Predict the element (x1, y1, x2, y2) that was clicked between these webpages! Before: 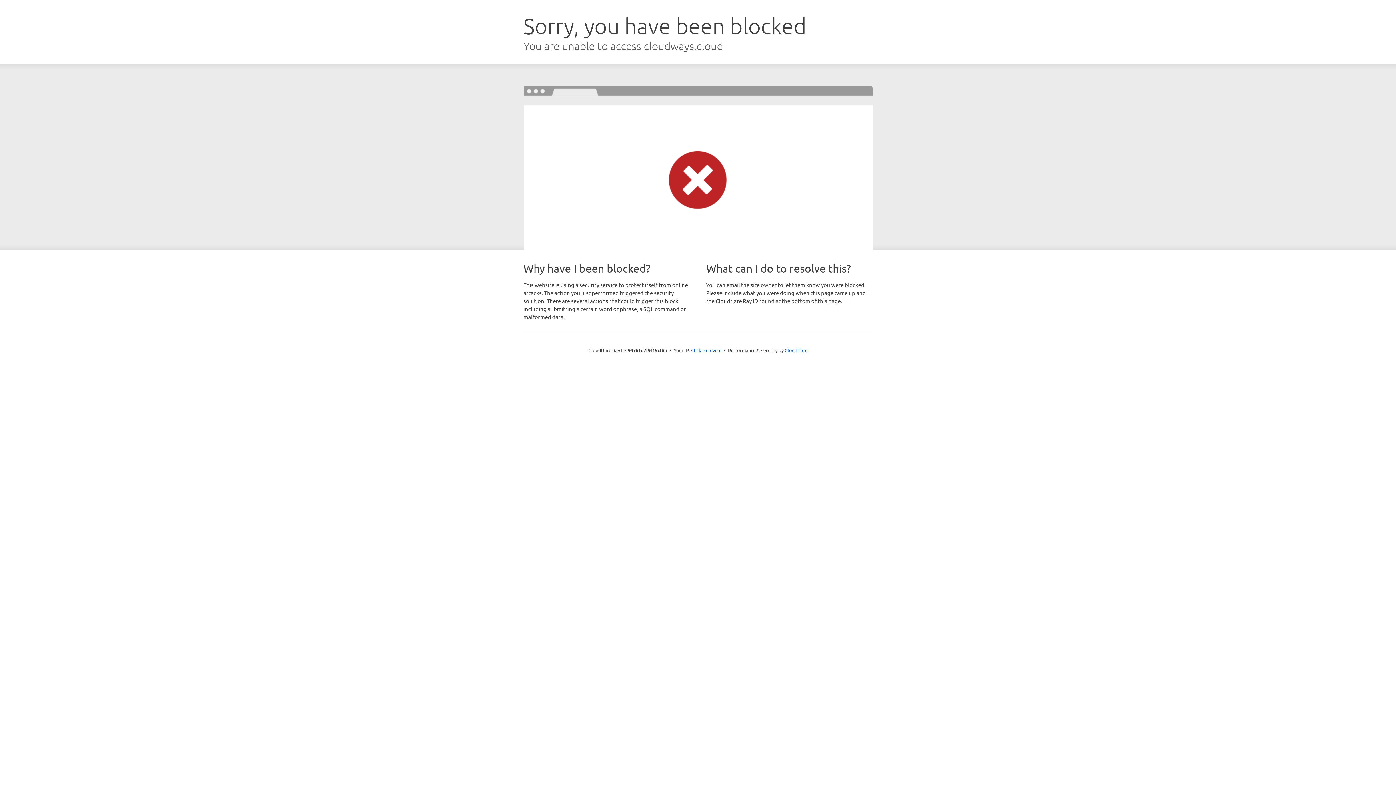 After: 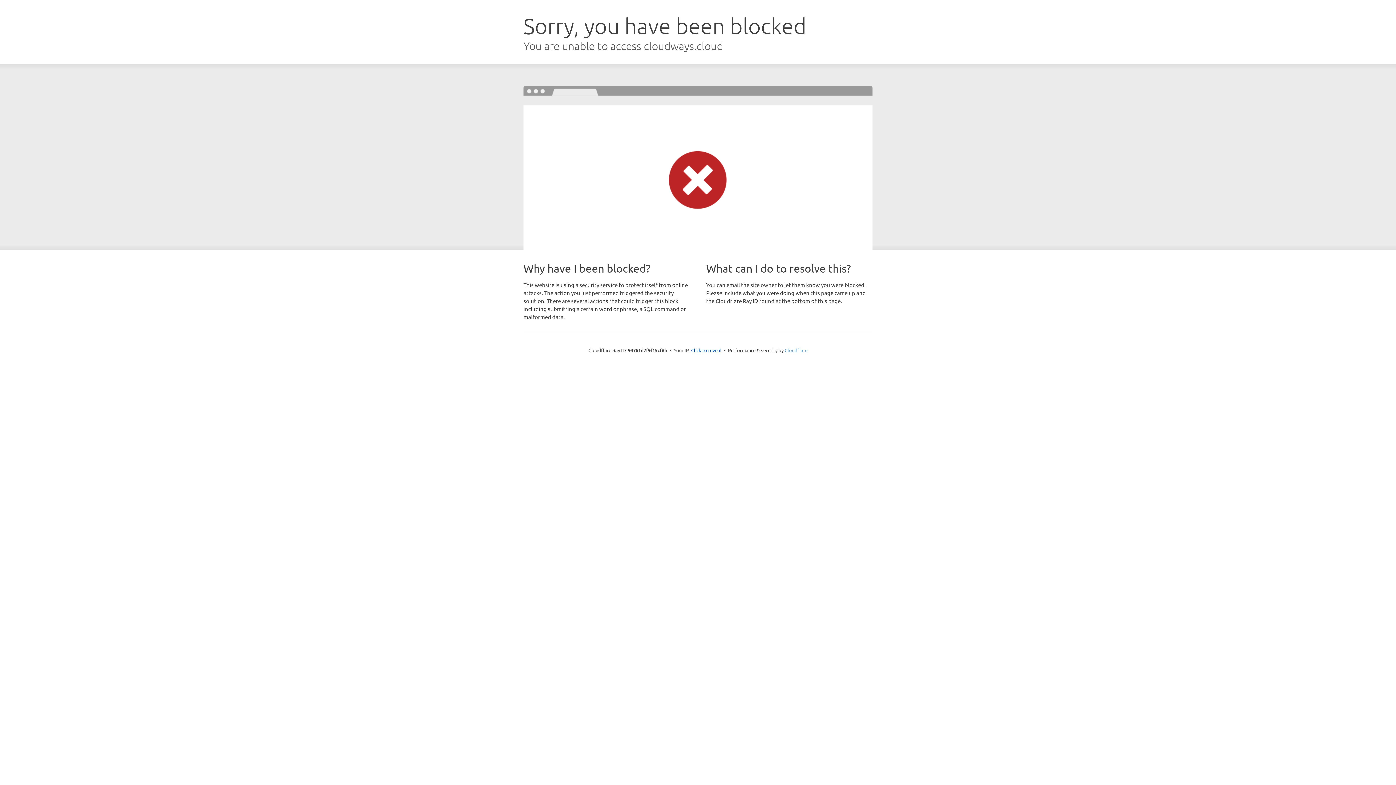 Action: label: Cloudflare bbox: (784, 347, 807, 353)